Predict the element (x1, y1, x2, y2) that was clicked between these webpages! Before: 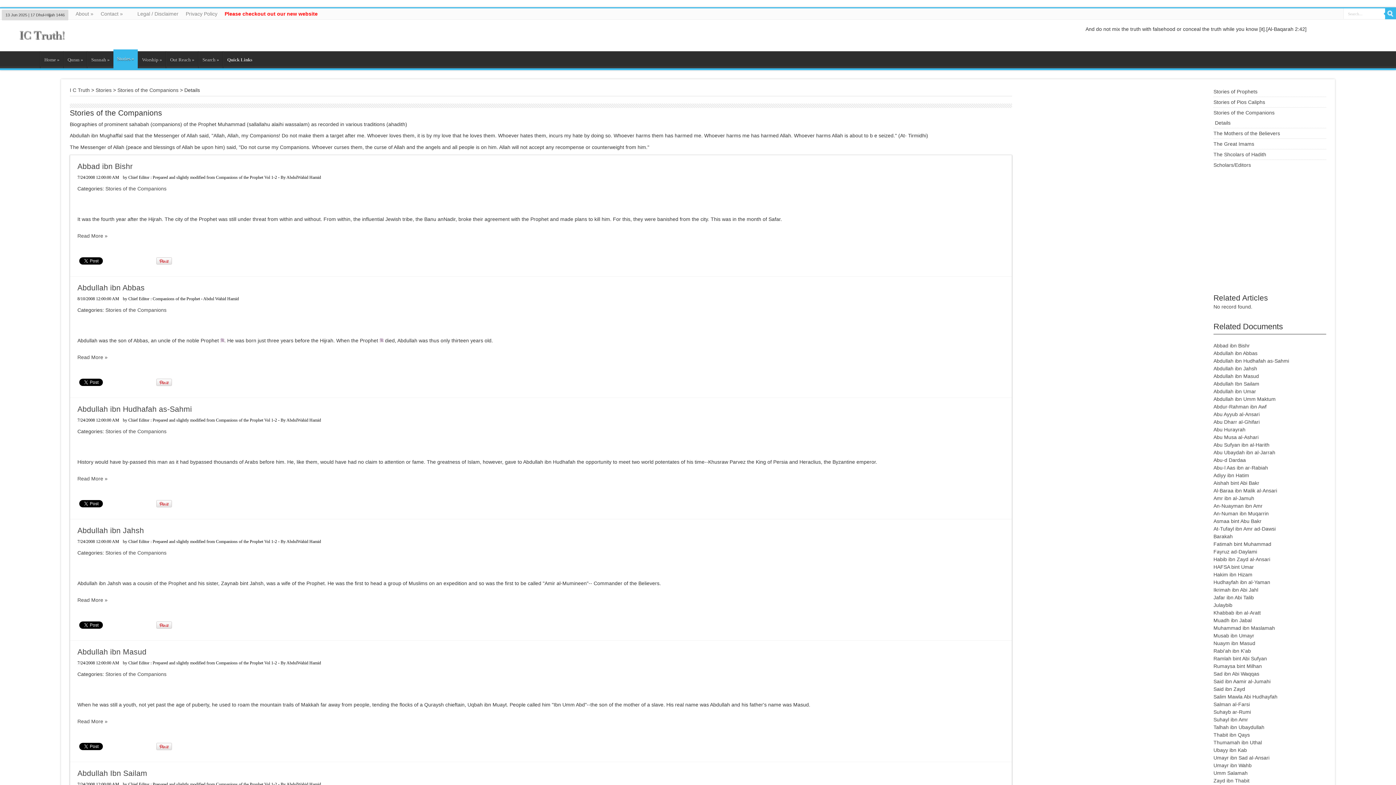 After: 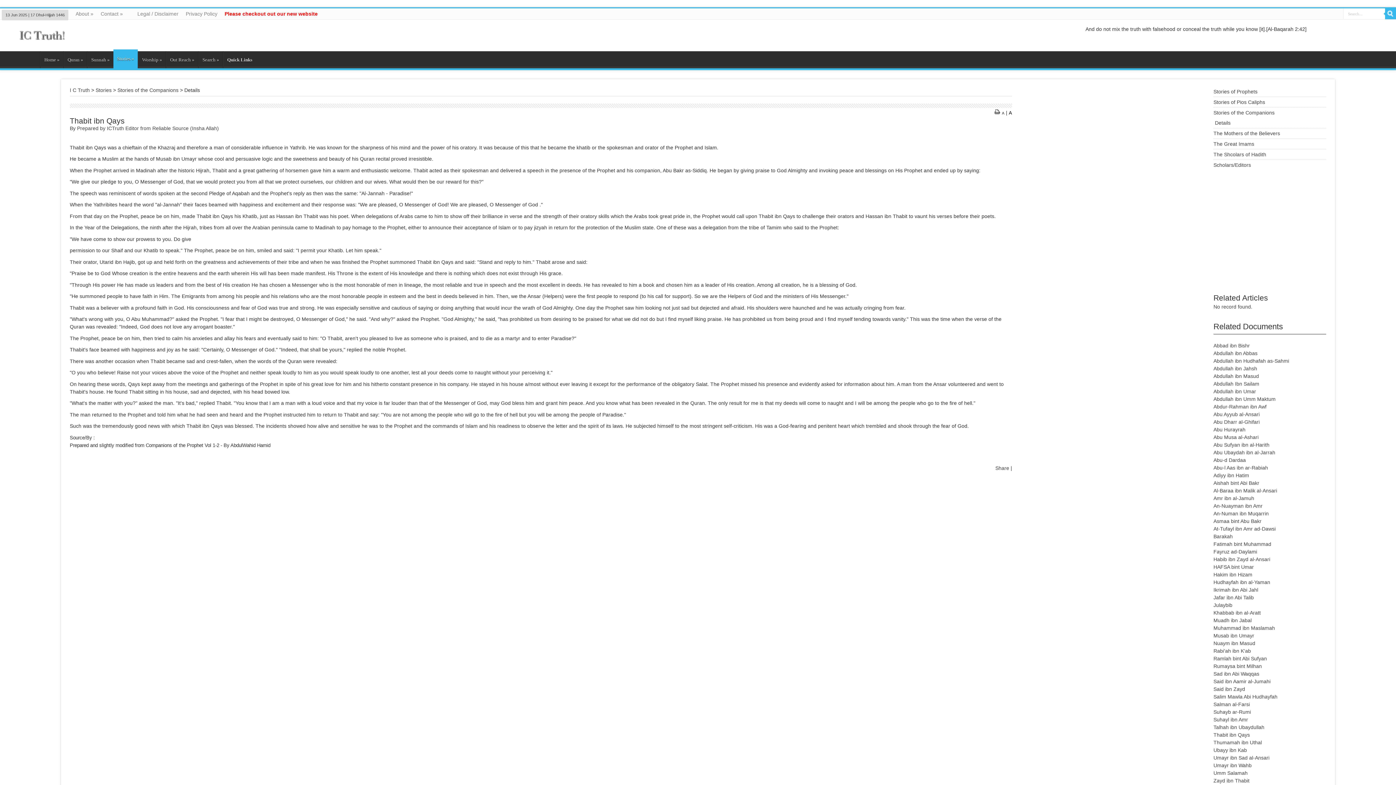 Action: bbox: (1213, 732, 1250, 738) label: Thabit ibn Qays